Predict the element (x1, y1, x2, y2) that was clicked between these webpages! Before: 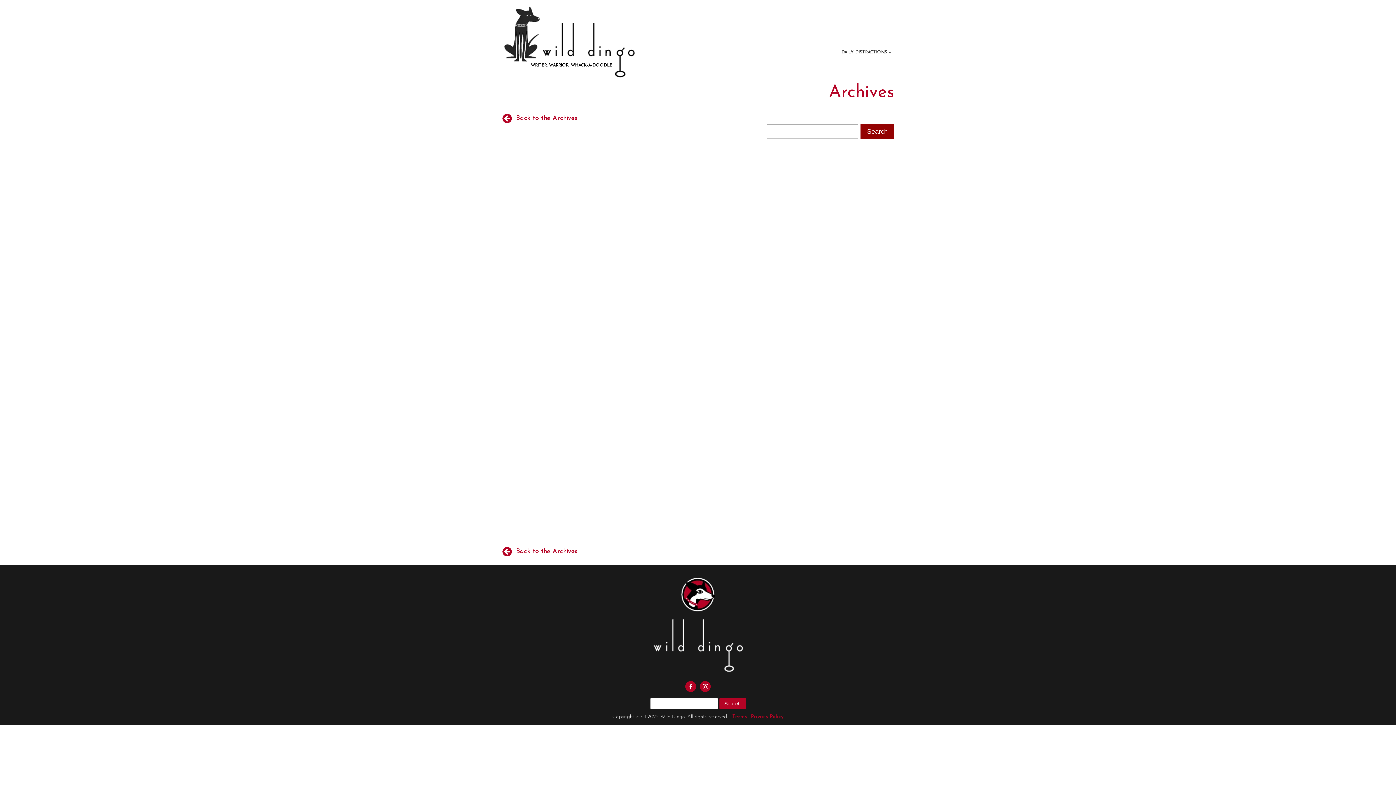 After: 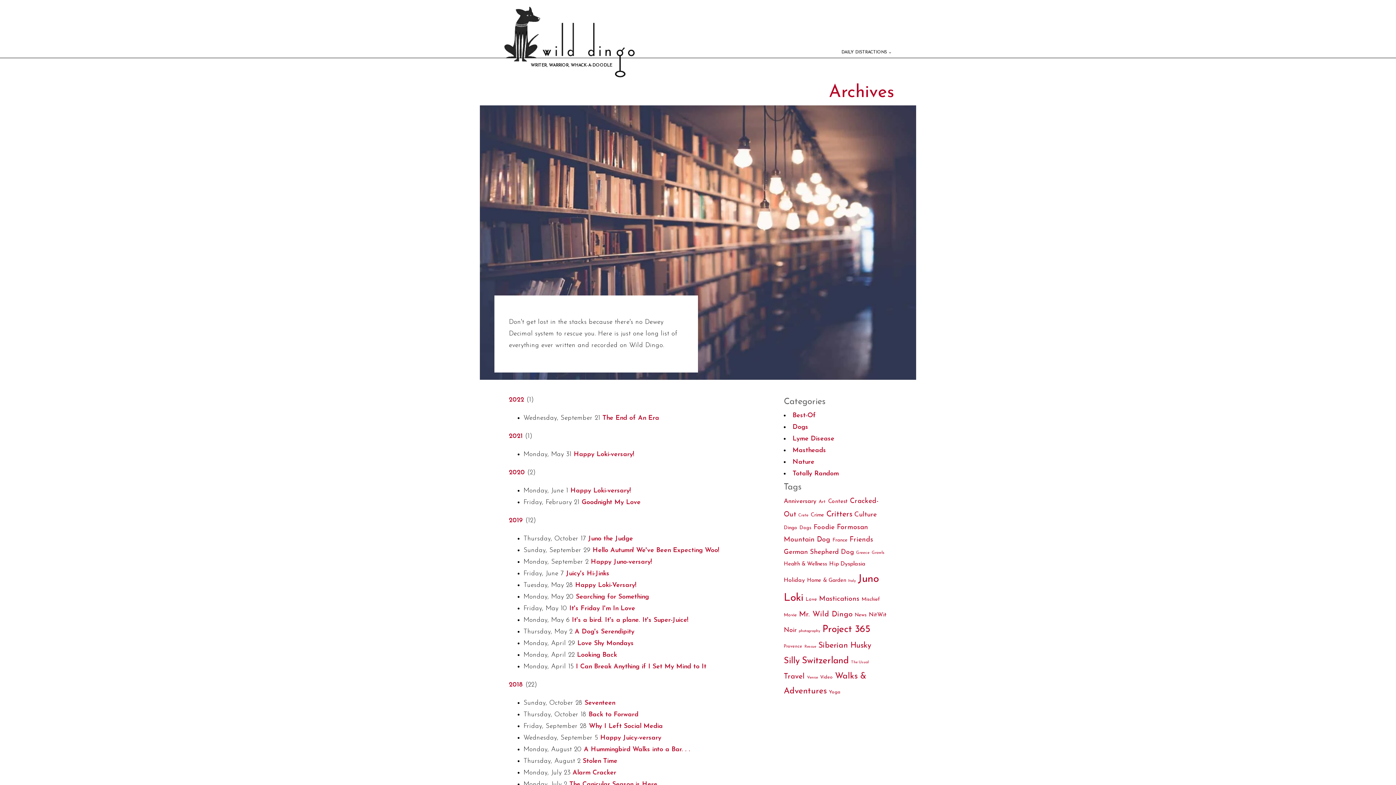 Action: bbox: (501, 112, 577, 124) label: Back to the Archives